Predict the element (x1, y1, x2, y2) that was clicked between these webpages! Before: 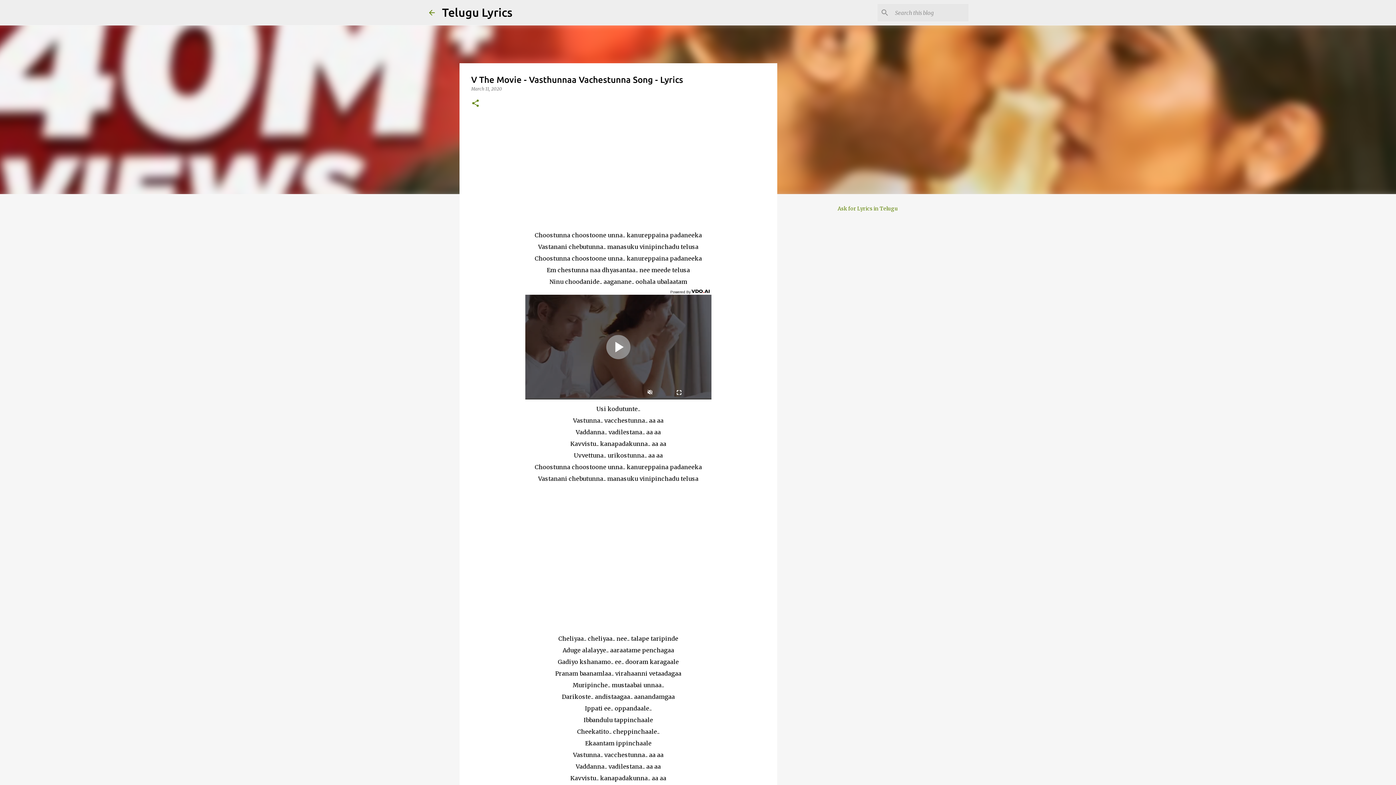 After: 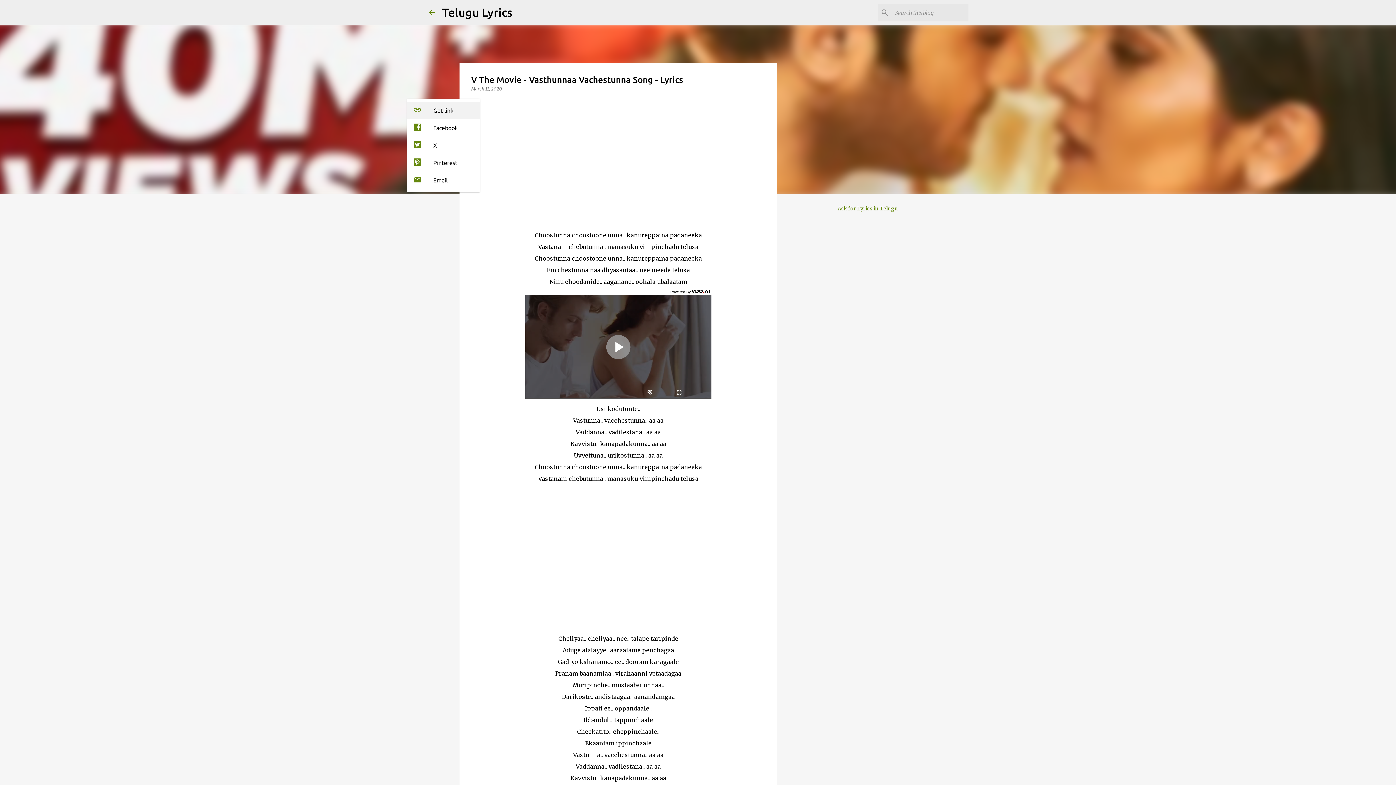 Action: label: Share bbox: (471, 98, 480, 108)